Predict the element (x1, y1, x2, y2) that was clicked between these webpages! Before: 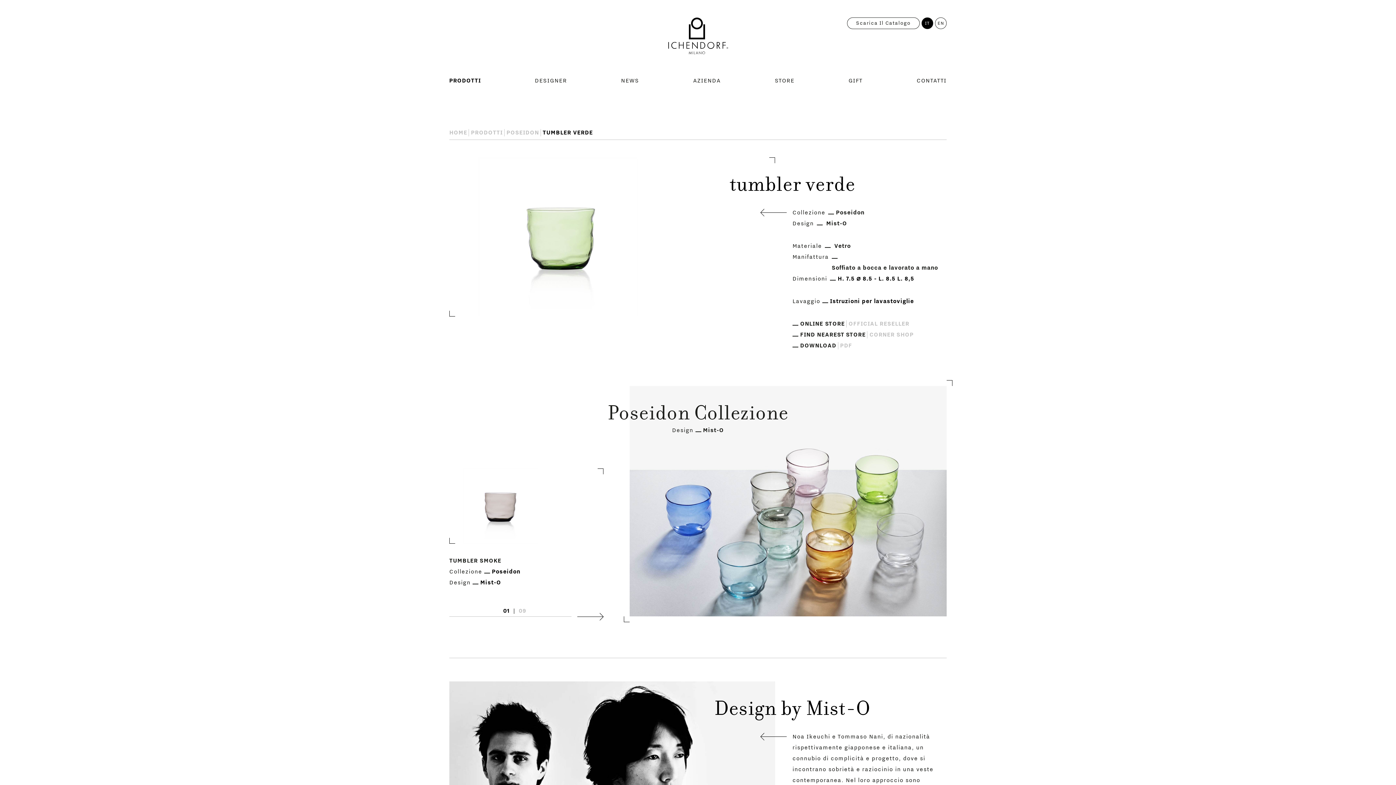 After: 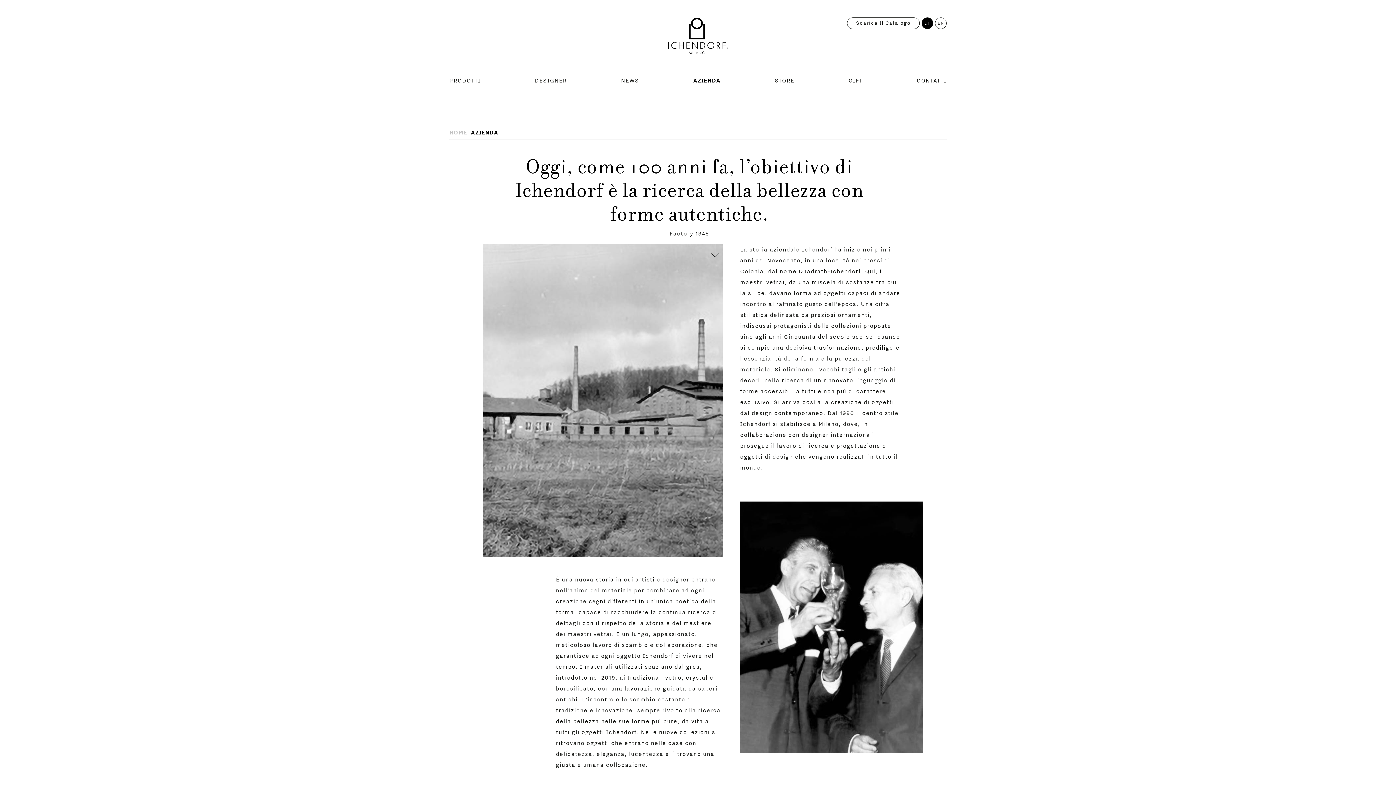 Action: label: AZIENDA bbox: (693, 71, 720, 89)